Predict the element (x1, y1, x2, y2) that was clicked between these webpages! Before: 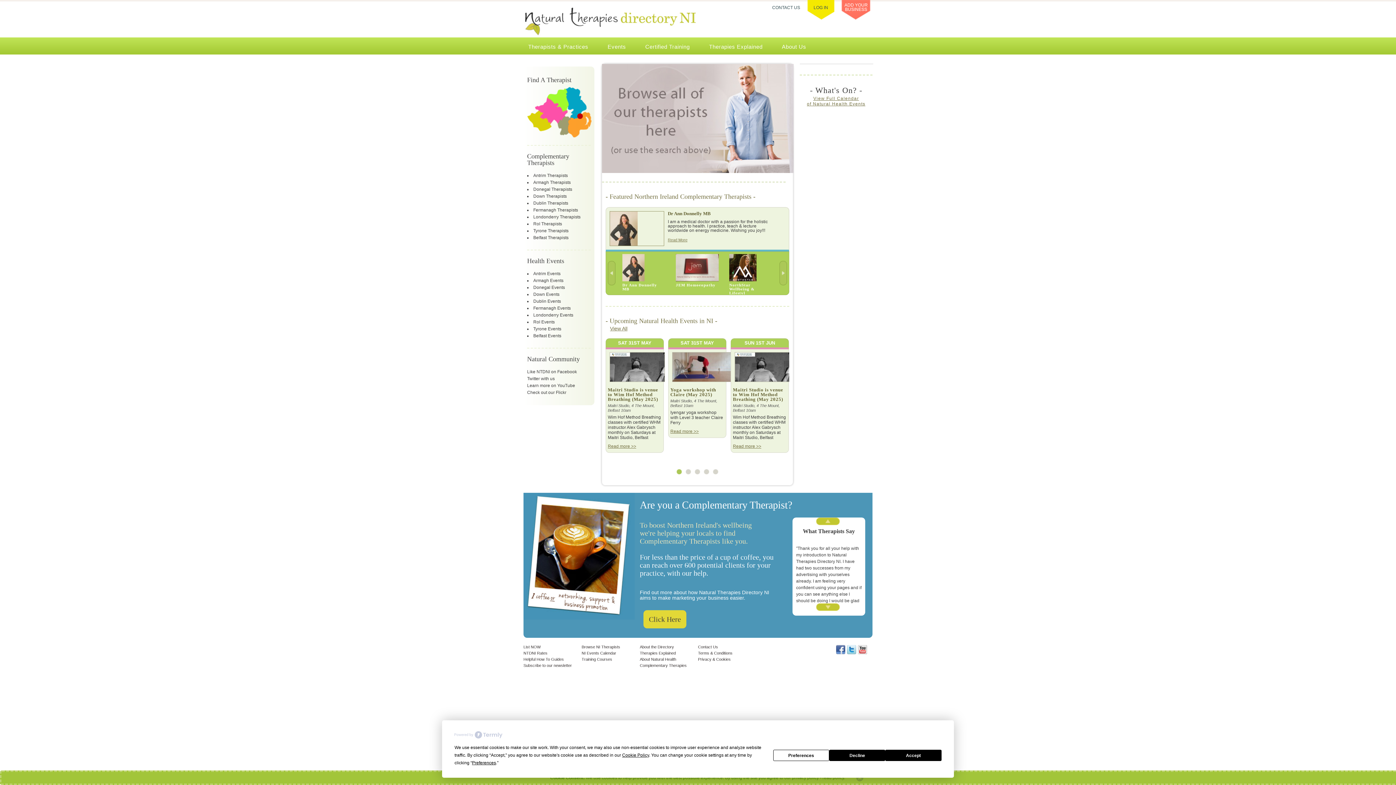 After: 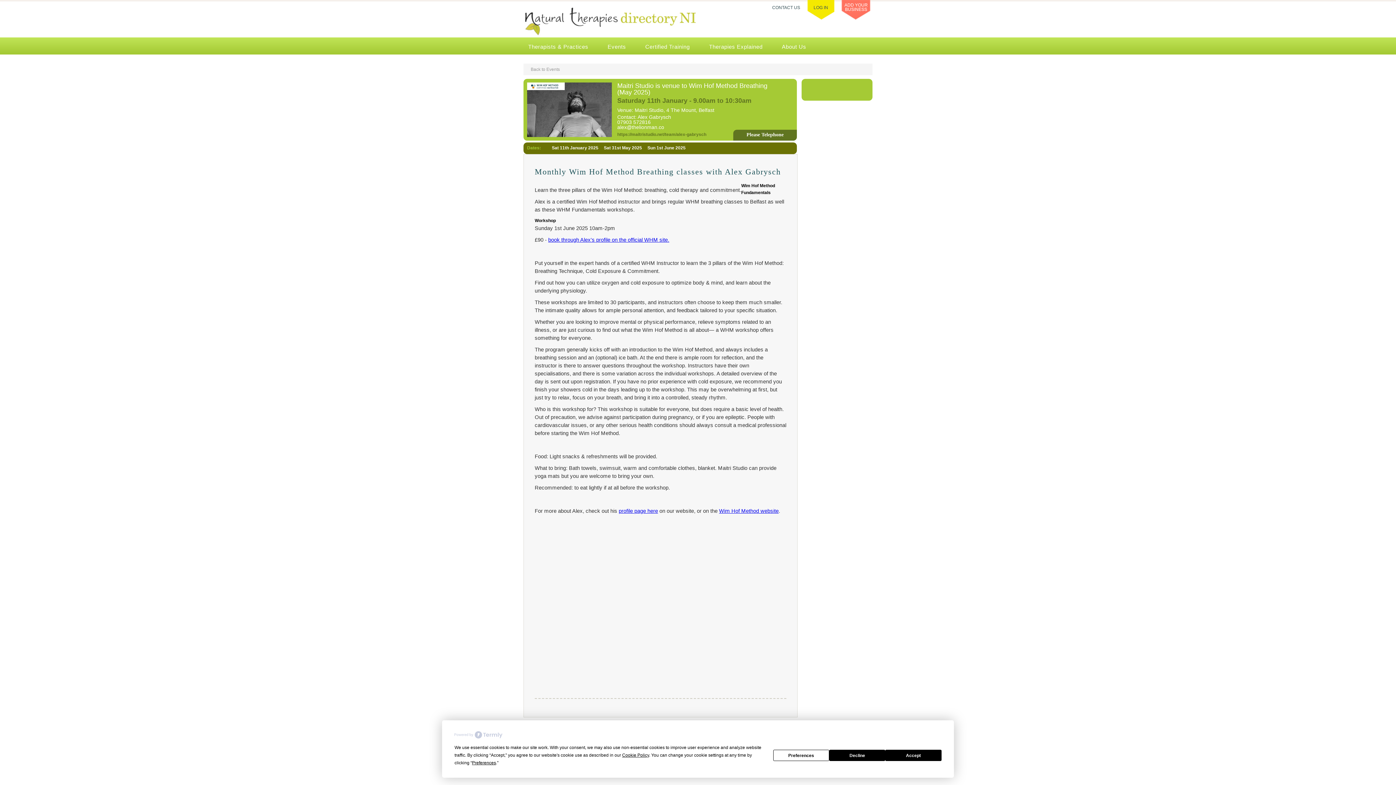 Action: bbox: (733, 444, 761, 449) label: Read more >>